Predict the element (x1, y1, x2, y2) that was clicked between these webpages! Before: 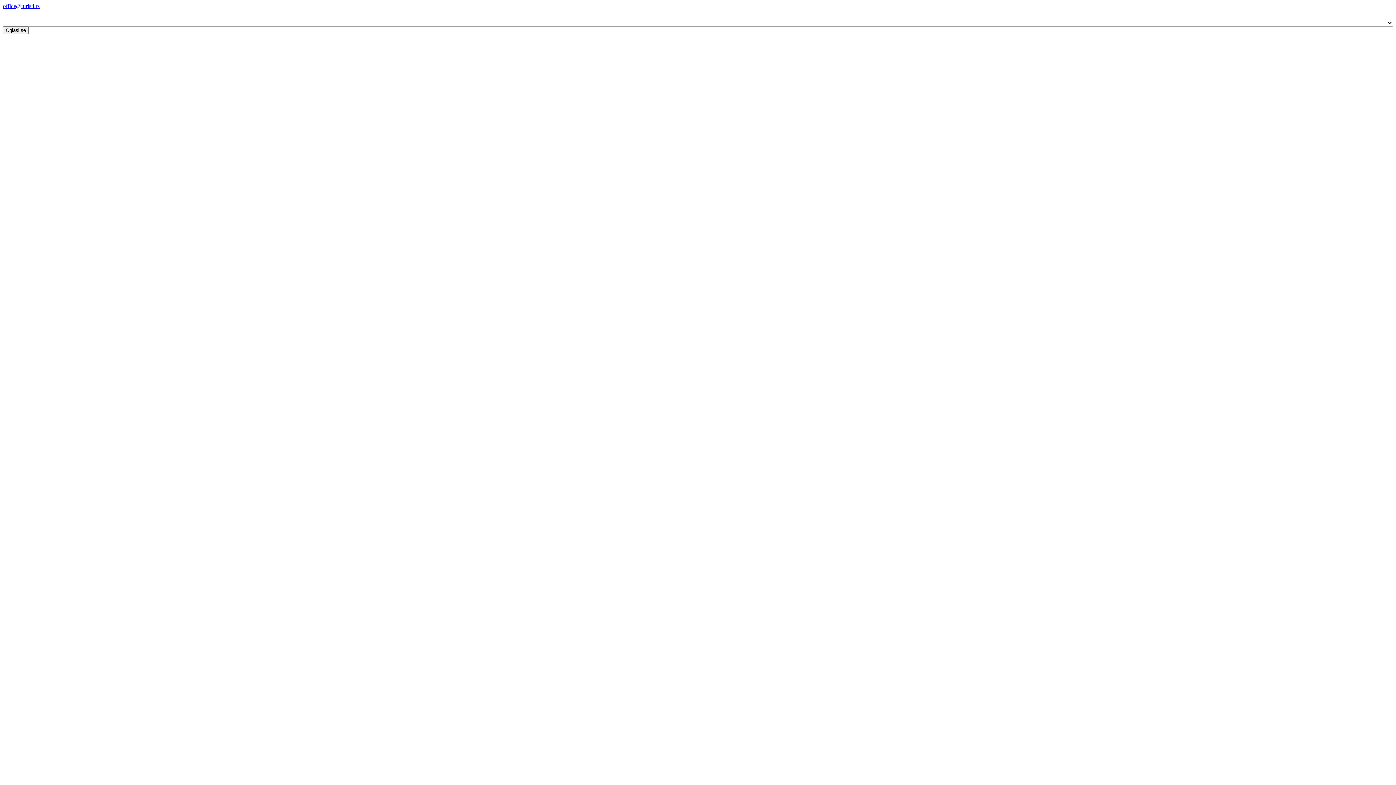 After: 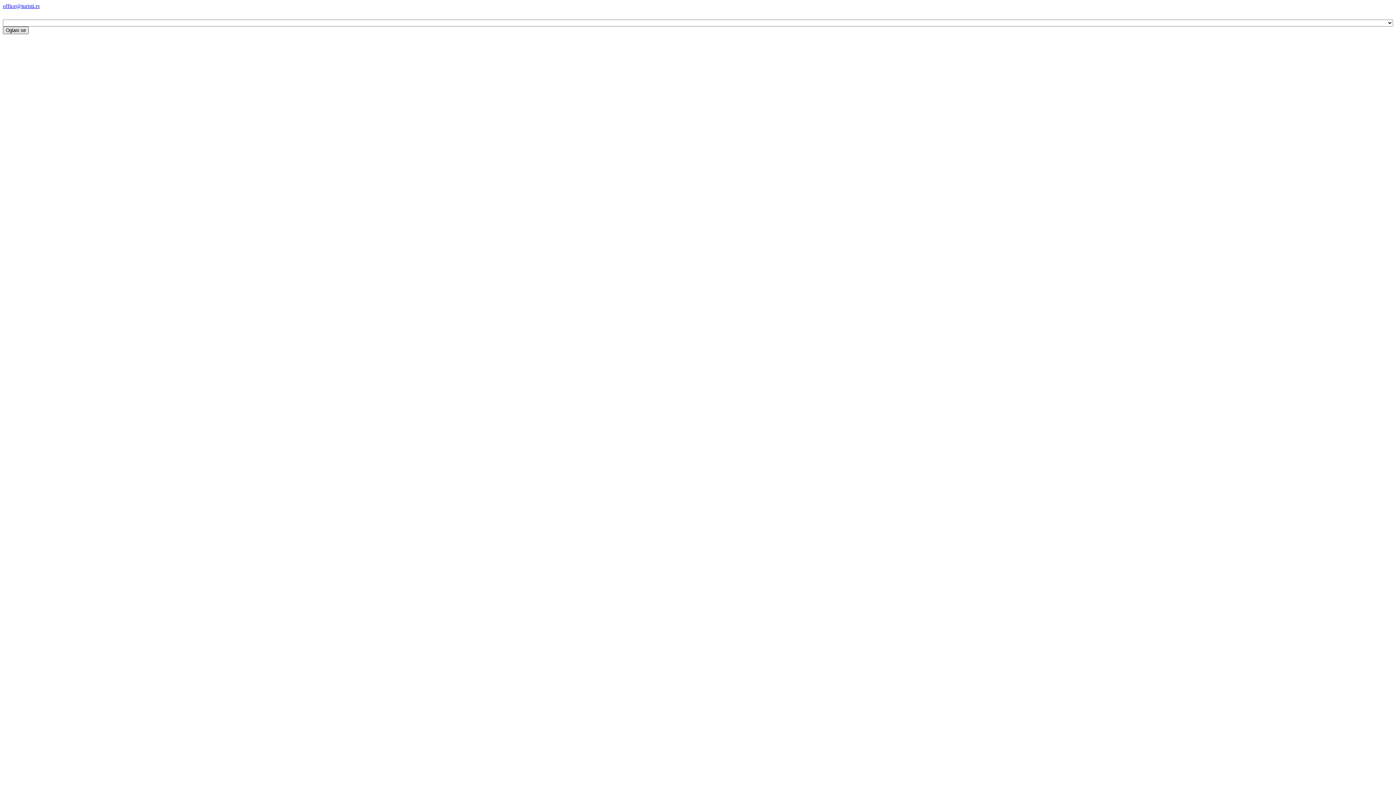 Action: label: Oglasi se bbox: (2, 26, 28, 34)